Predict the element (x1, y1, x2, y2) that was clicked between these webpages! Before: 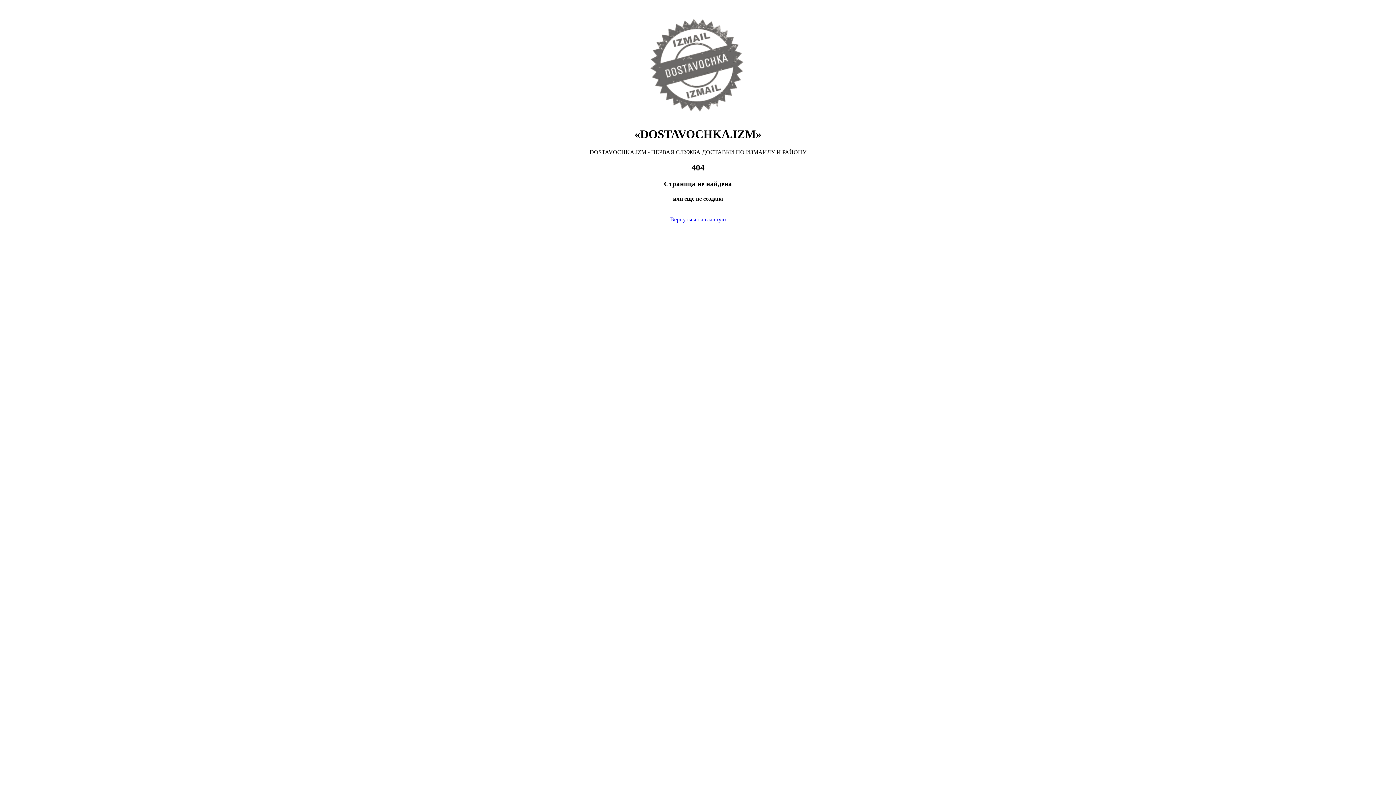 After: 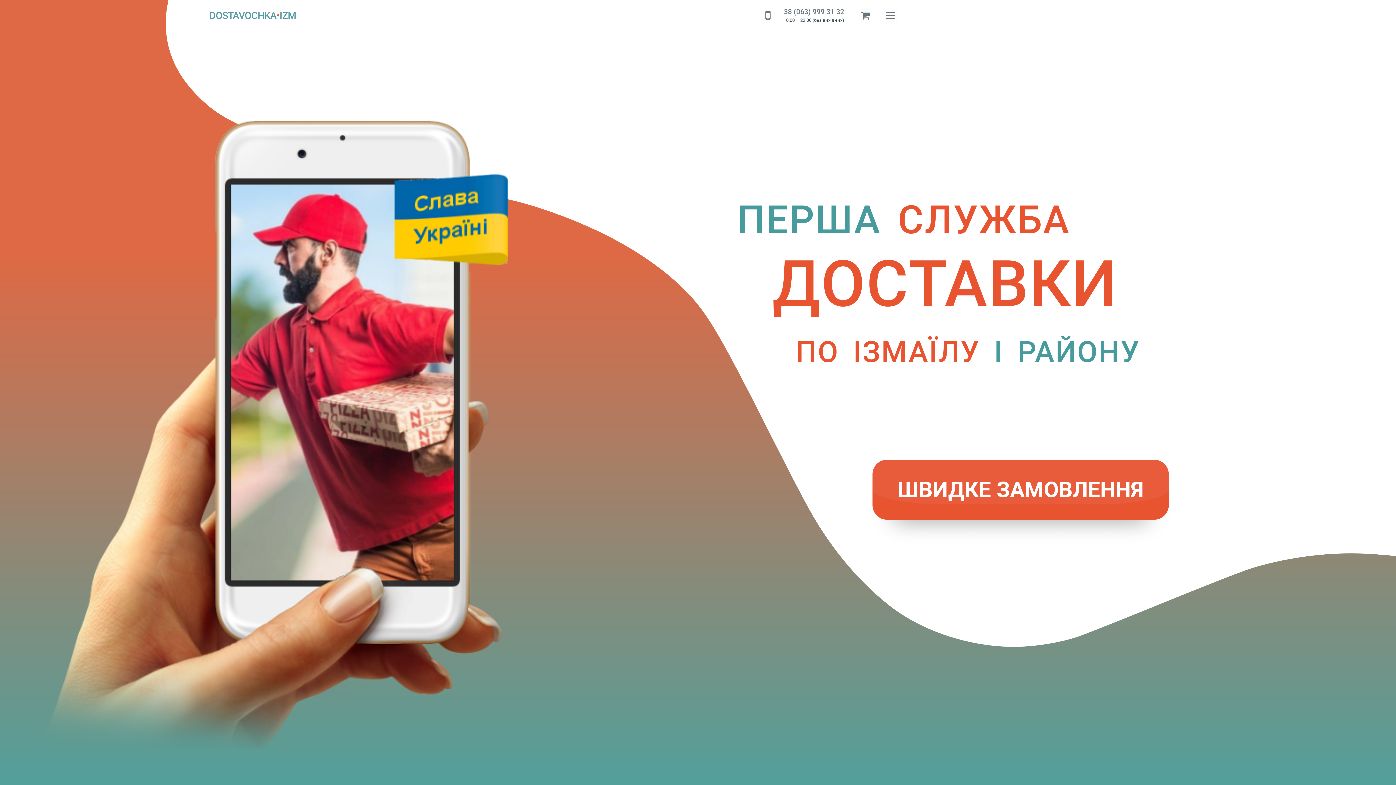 Action: label: Вернуться на главную bbox: (670, 216, 726, 222)